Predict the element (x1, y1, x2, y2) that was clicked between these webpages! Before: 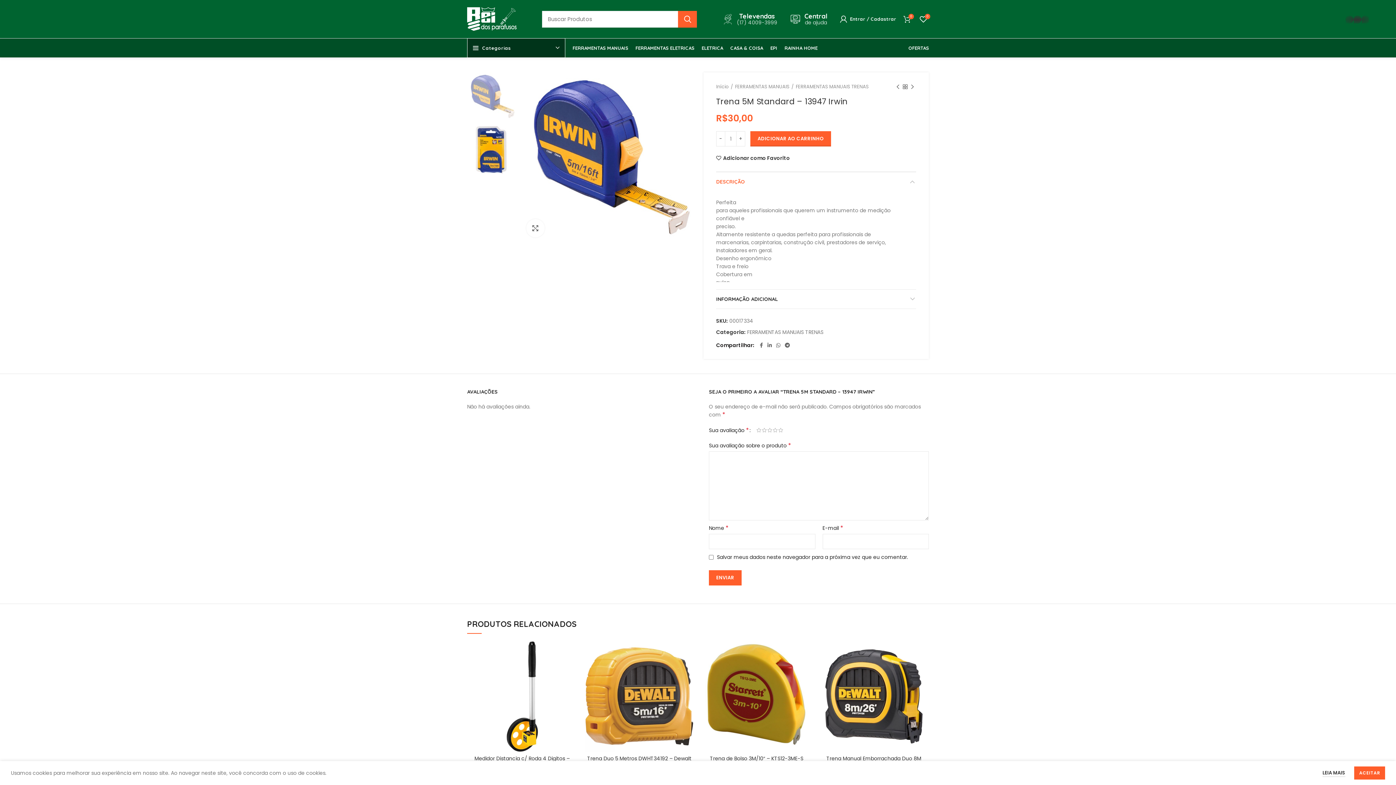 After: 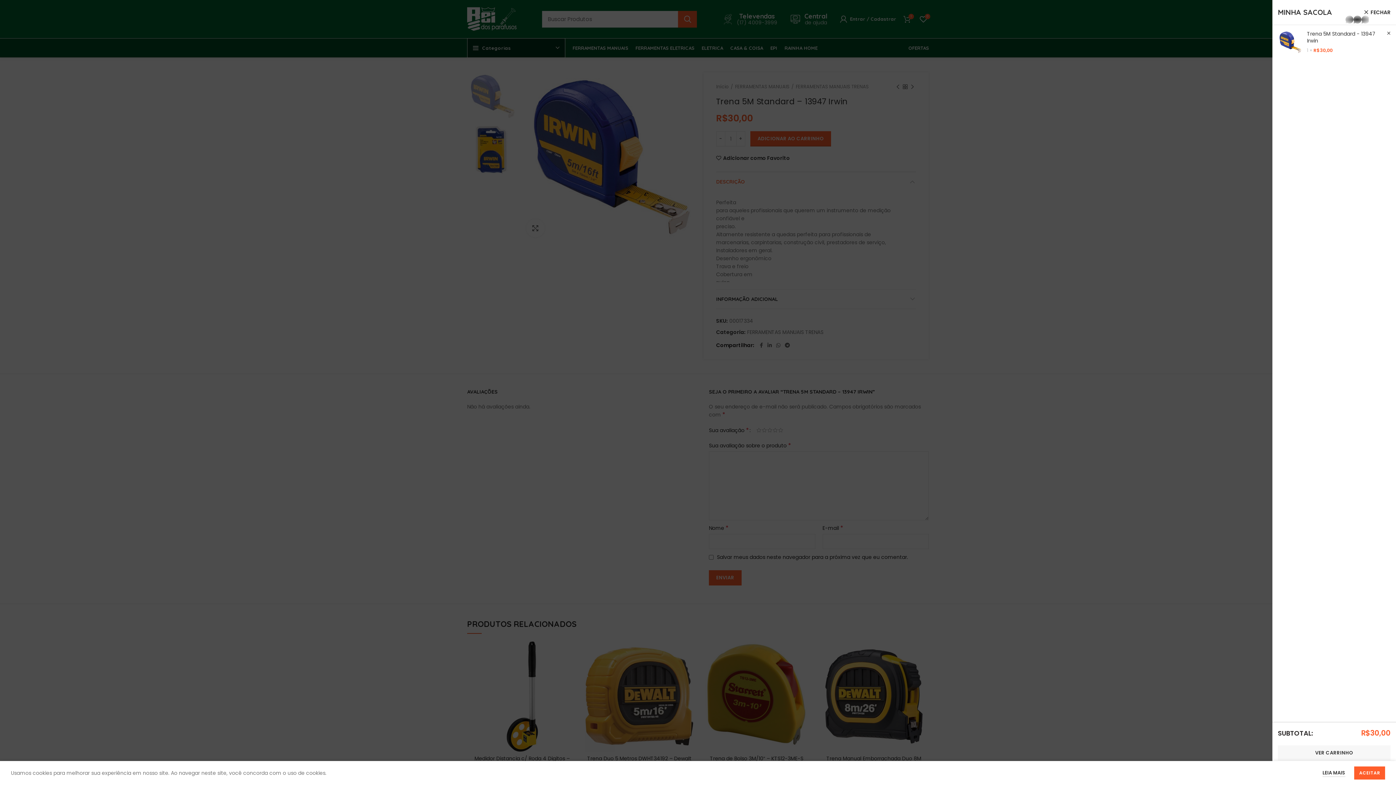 Action: label: ADICIONAR AO CARRINHO bbox: (750, 131, 831, 146)